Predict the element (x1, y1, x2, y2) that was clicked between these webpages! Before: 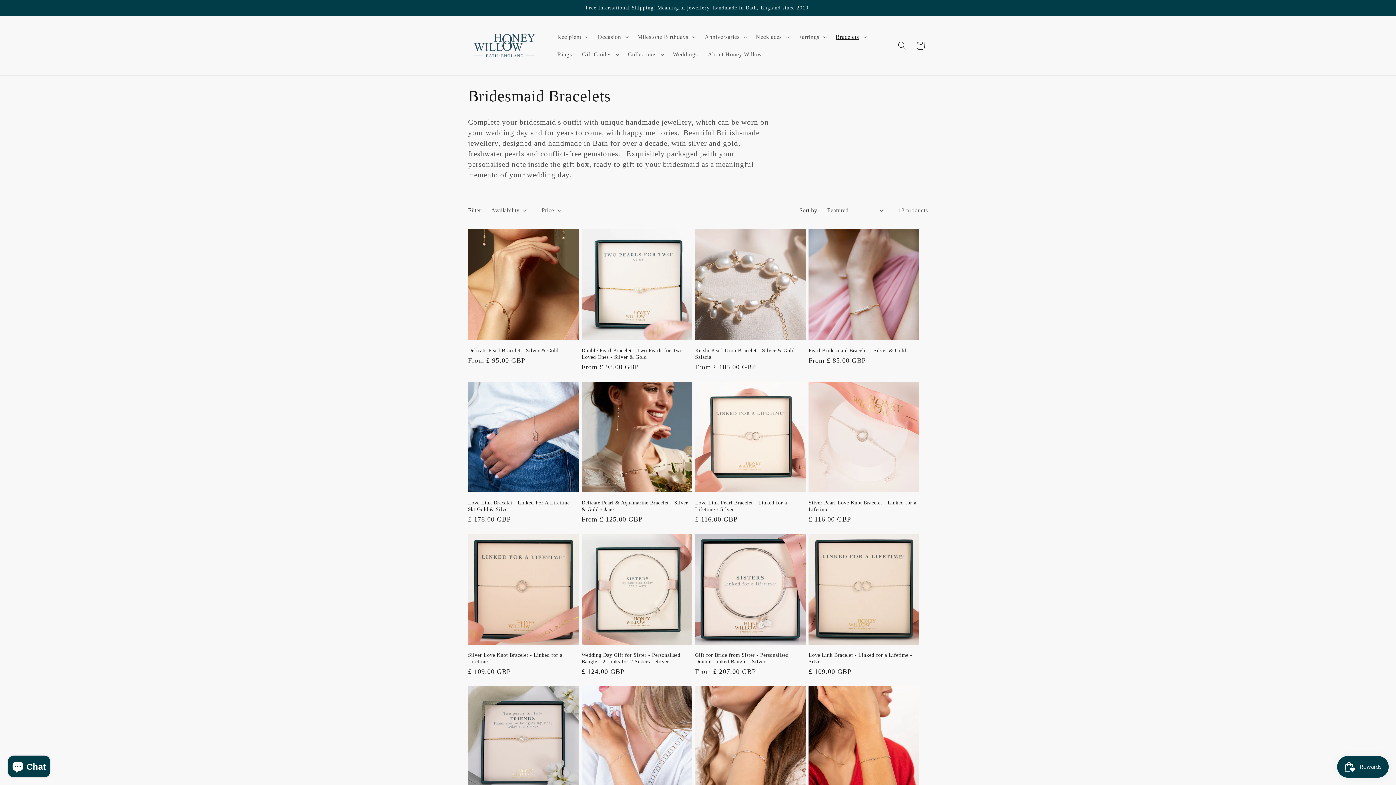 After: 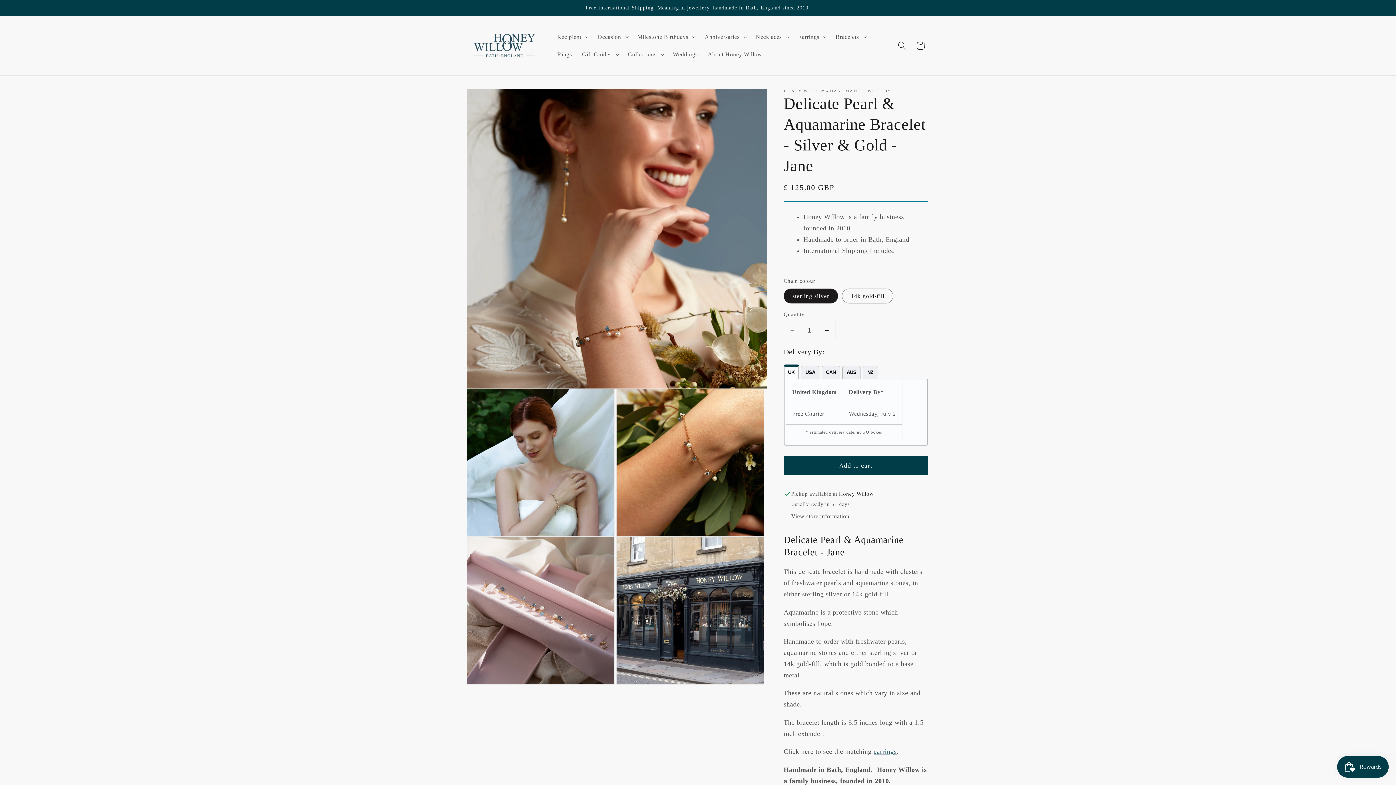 Action: label: Delicate Pearl & Aquamarine Bracelet - Silver & Gold - Jane bbox: (581, 499, 692, 512)